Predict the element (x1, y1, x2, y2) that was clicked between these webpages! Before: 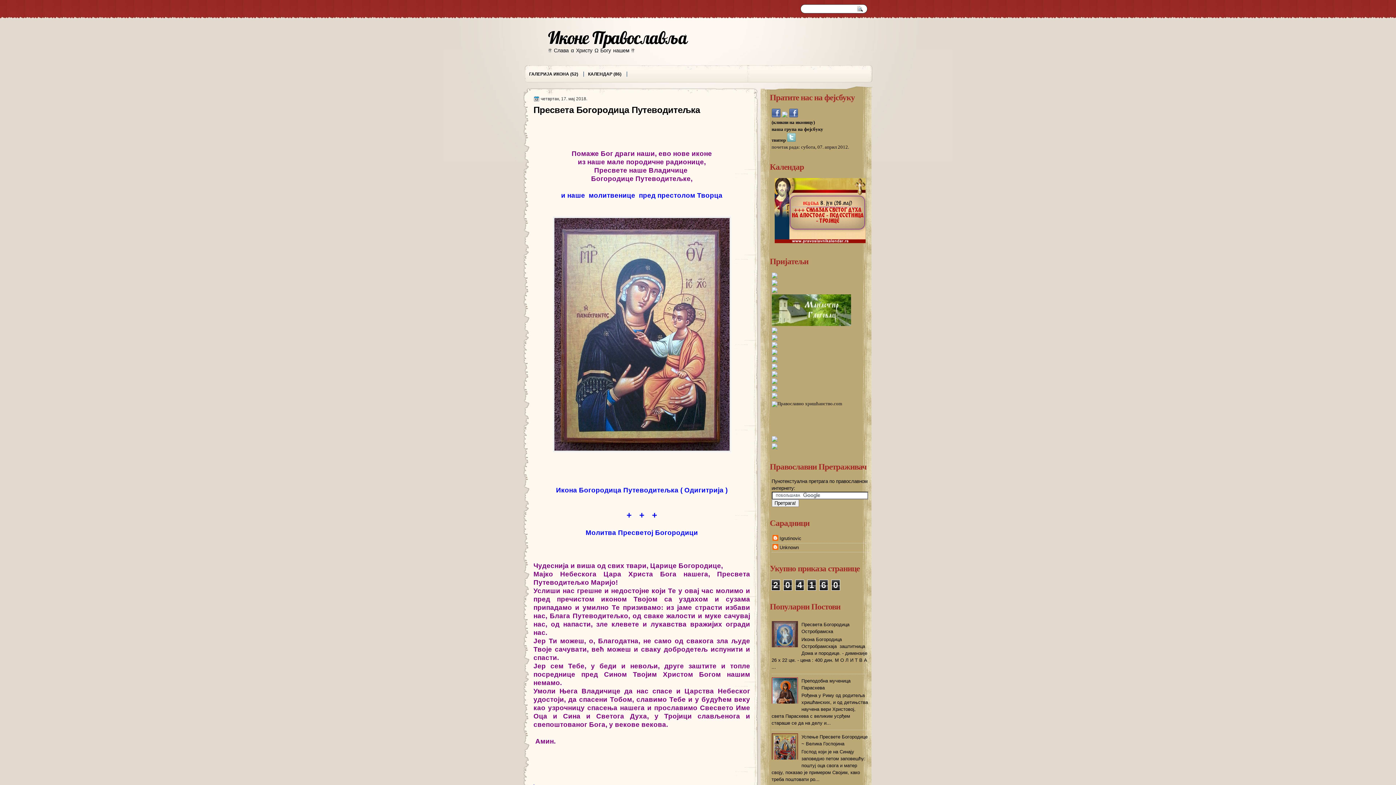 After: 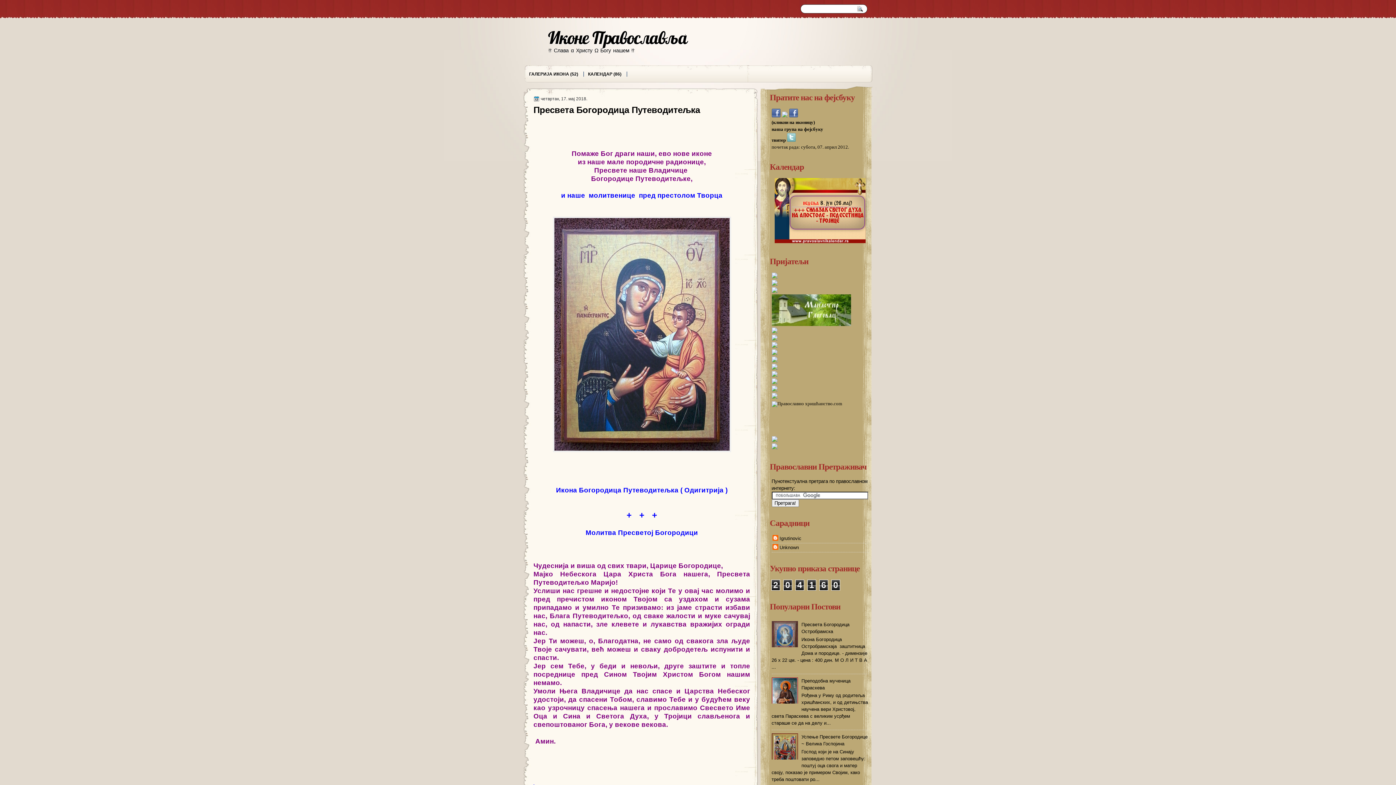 Action: bbox: (771, 643, 799, 648)